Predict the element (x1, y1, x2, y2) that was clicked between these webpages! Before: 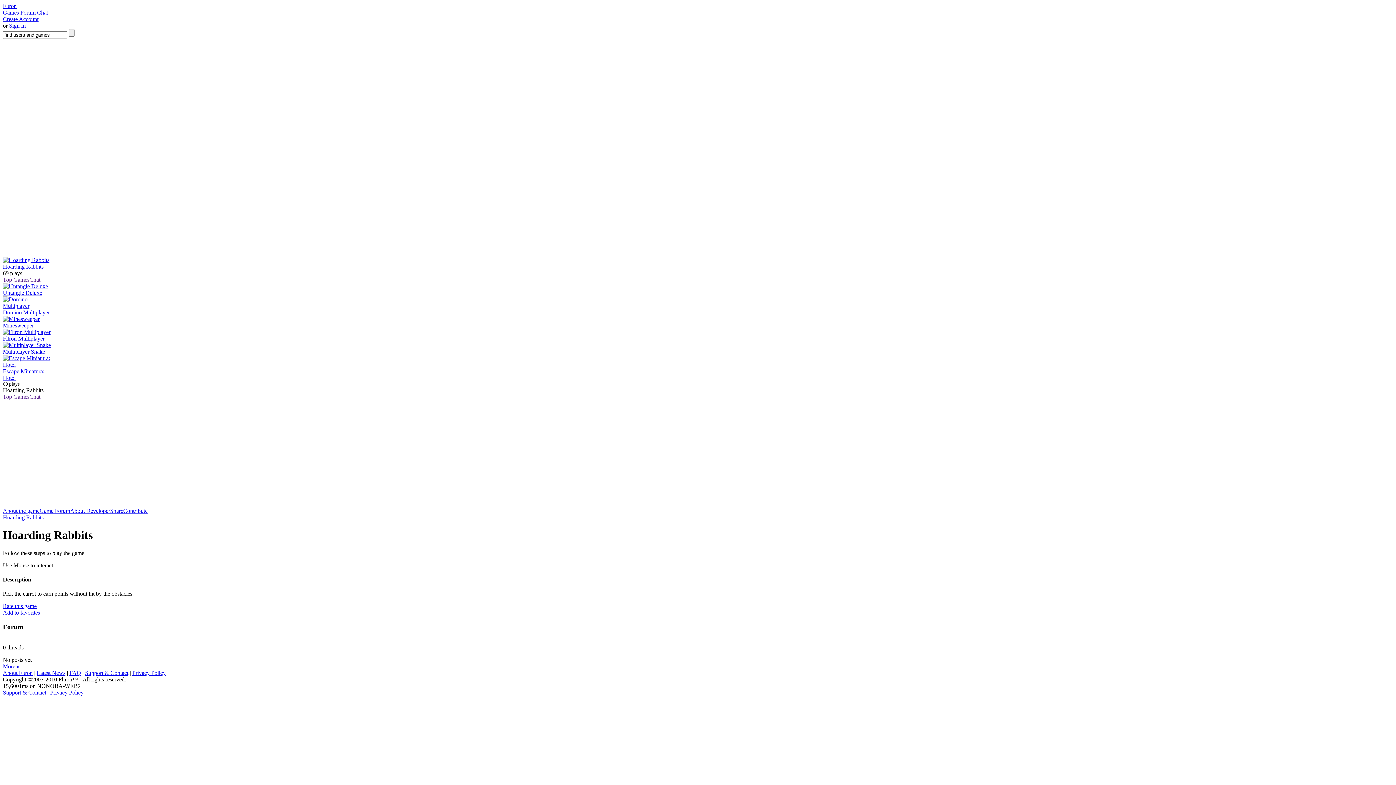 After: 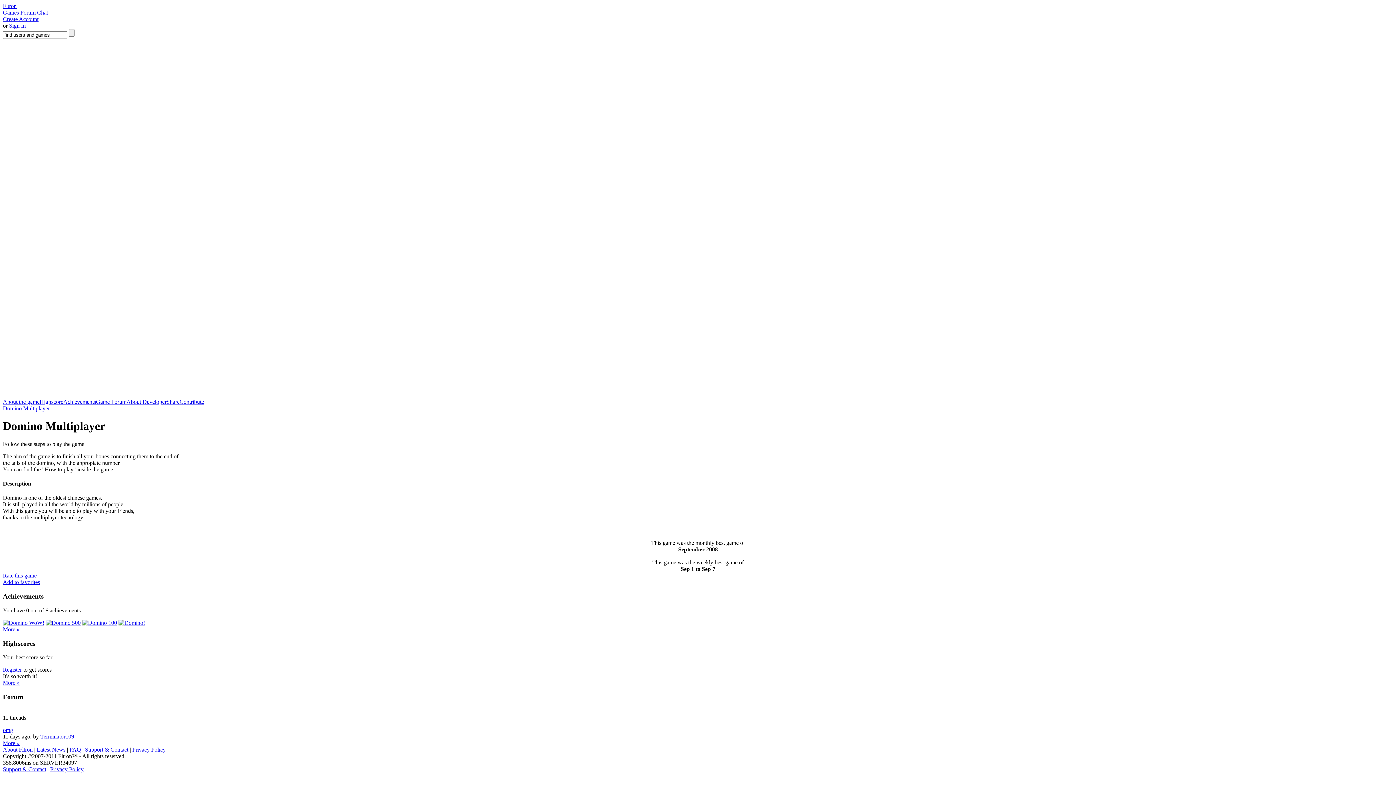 Action: label: Domino Multiplayer bbox: (2, 302, 53, 315)